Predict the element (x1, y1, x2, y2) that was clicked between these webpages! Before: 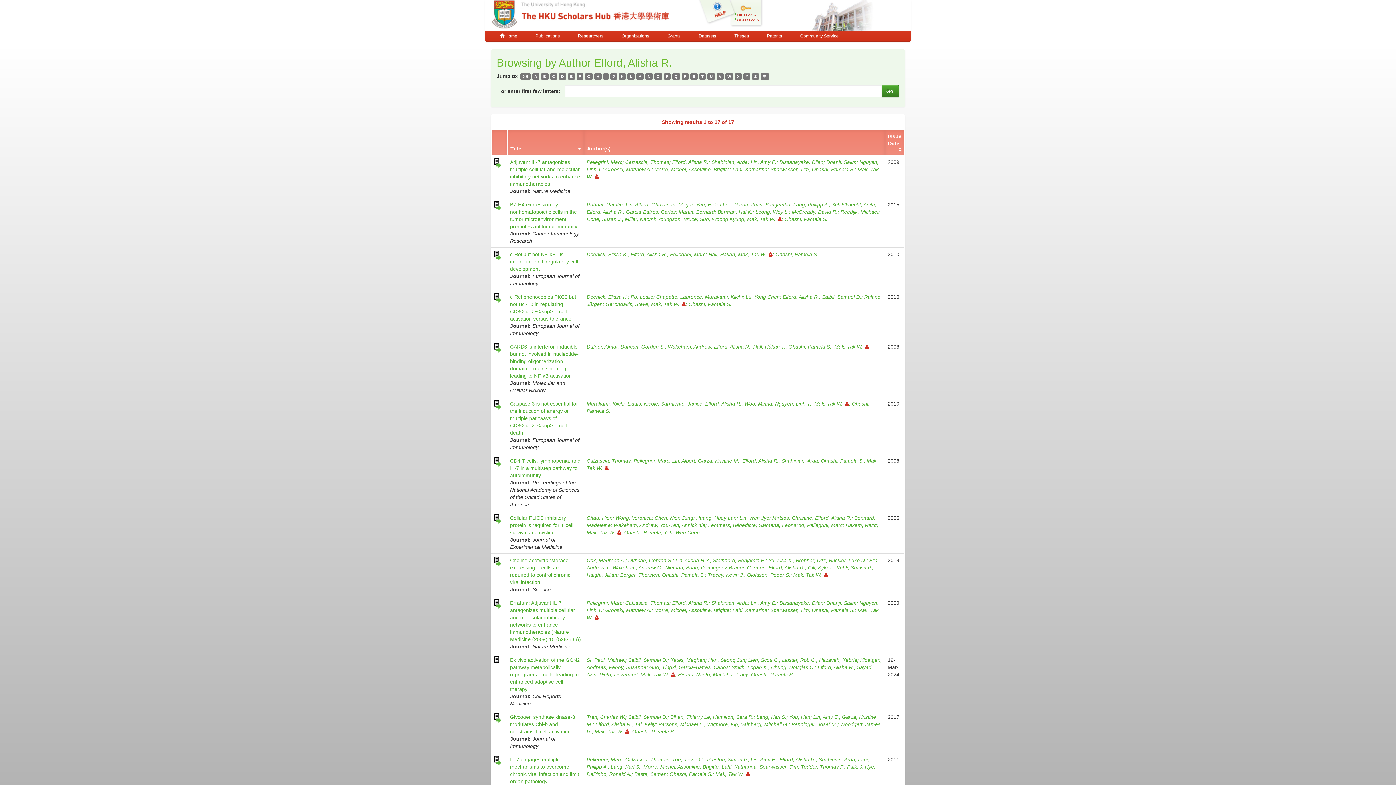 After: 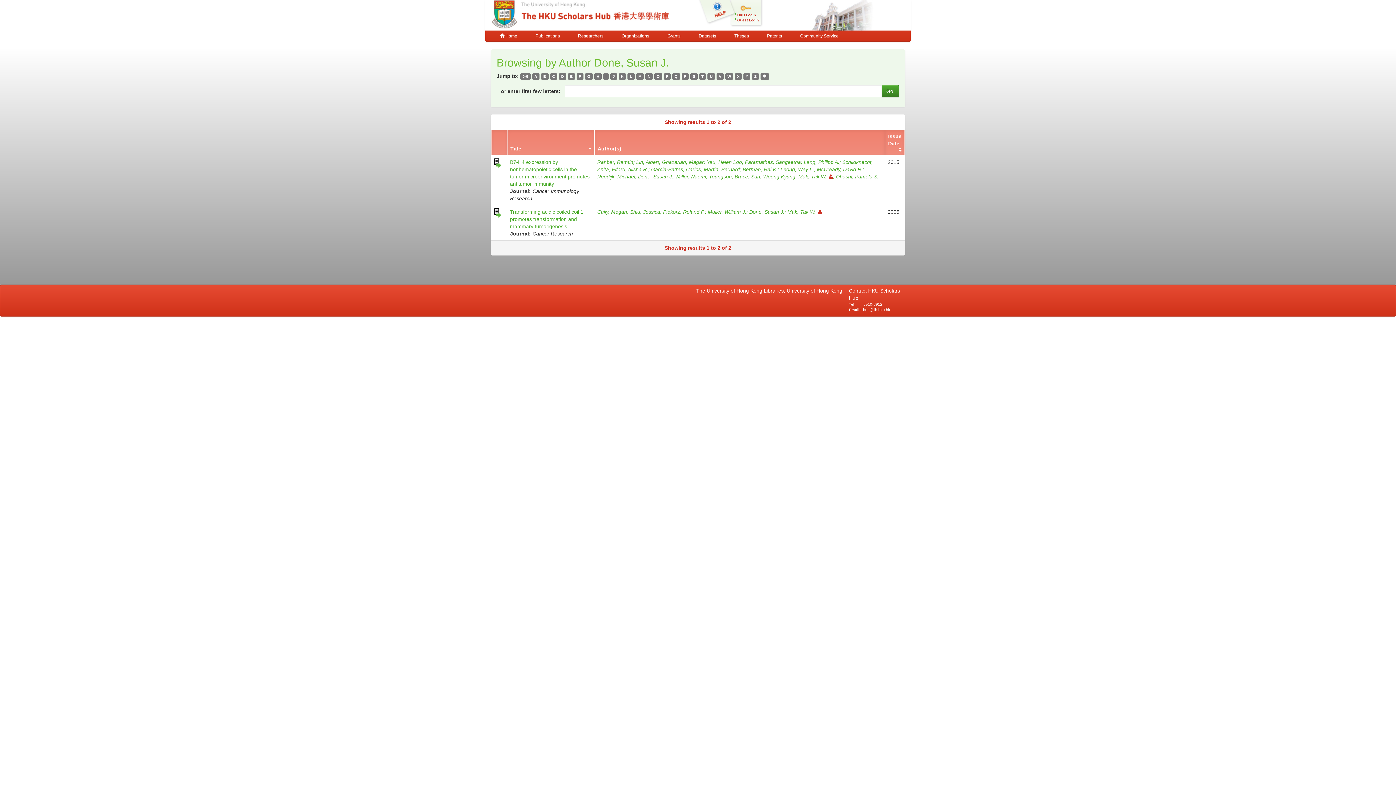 Action: label: Done, Susan J. bbox: (586, 216, 625, 222)